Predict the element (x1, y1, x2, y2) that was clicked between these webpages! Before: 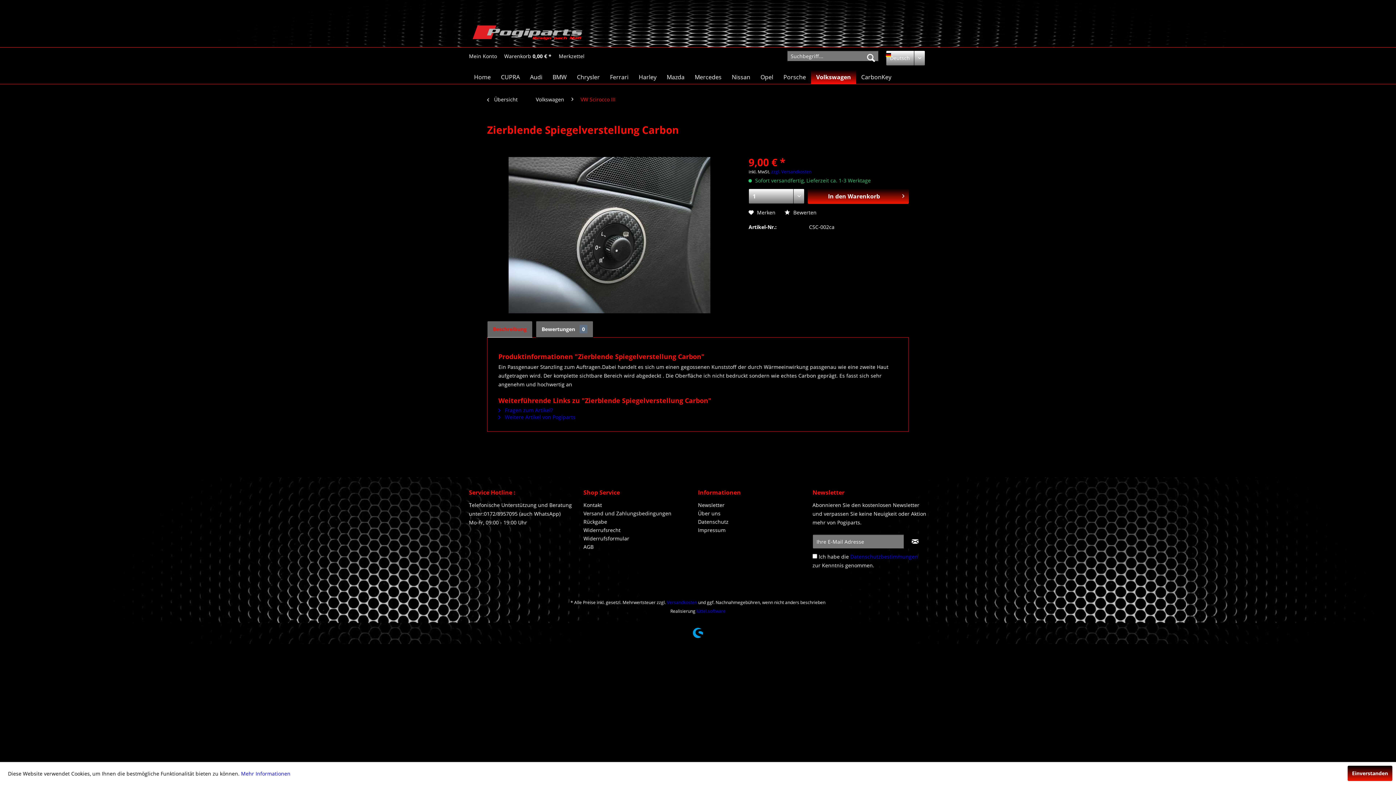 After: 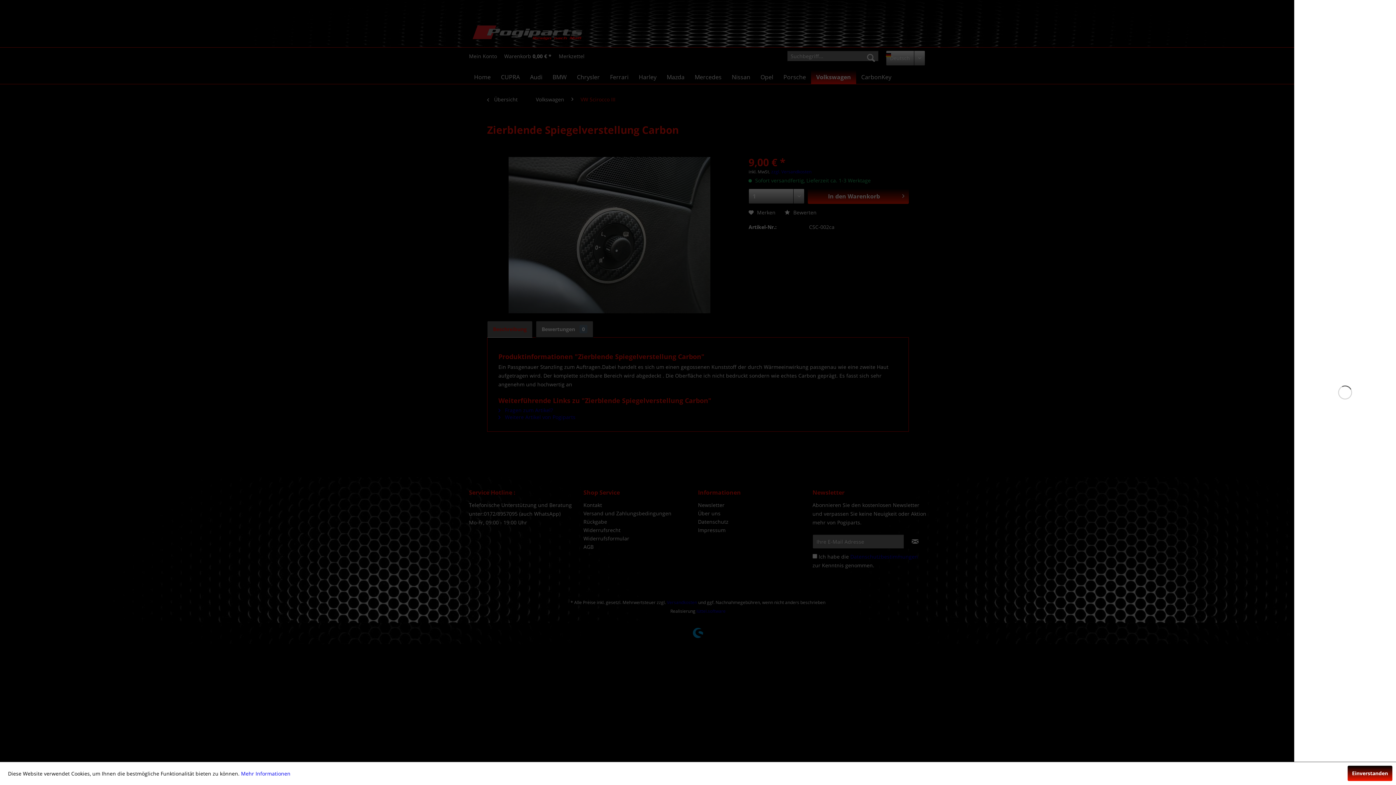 Action: bbox: (808, 188, 909, 204) label: In den Warenkorb